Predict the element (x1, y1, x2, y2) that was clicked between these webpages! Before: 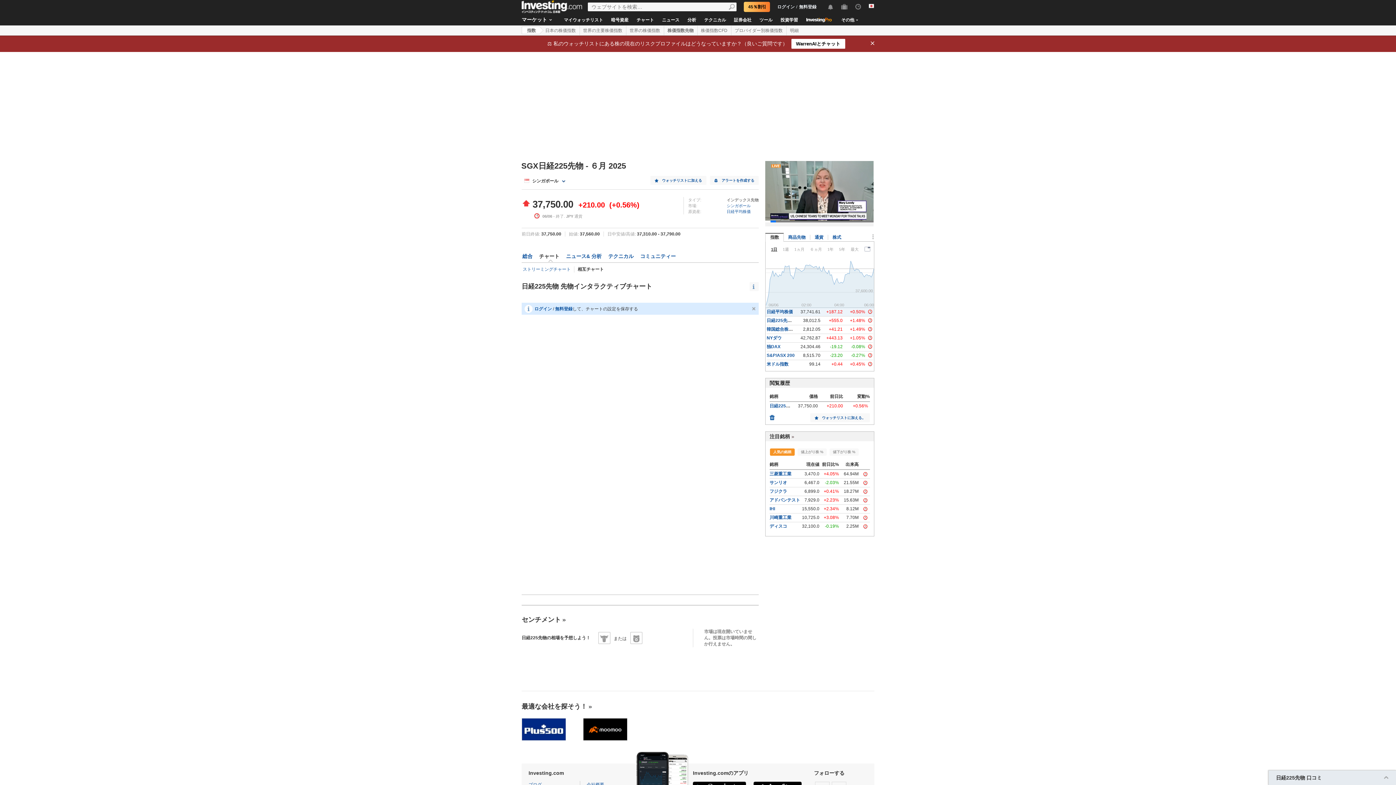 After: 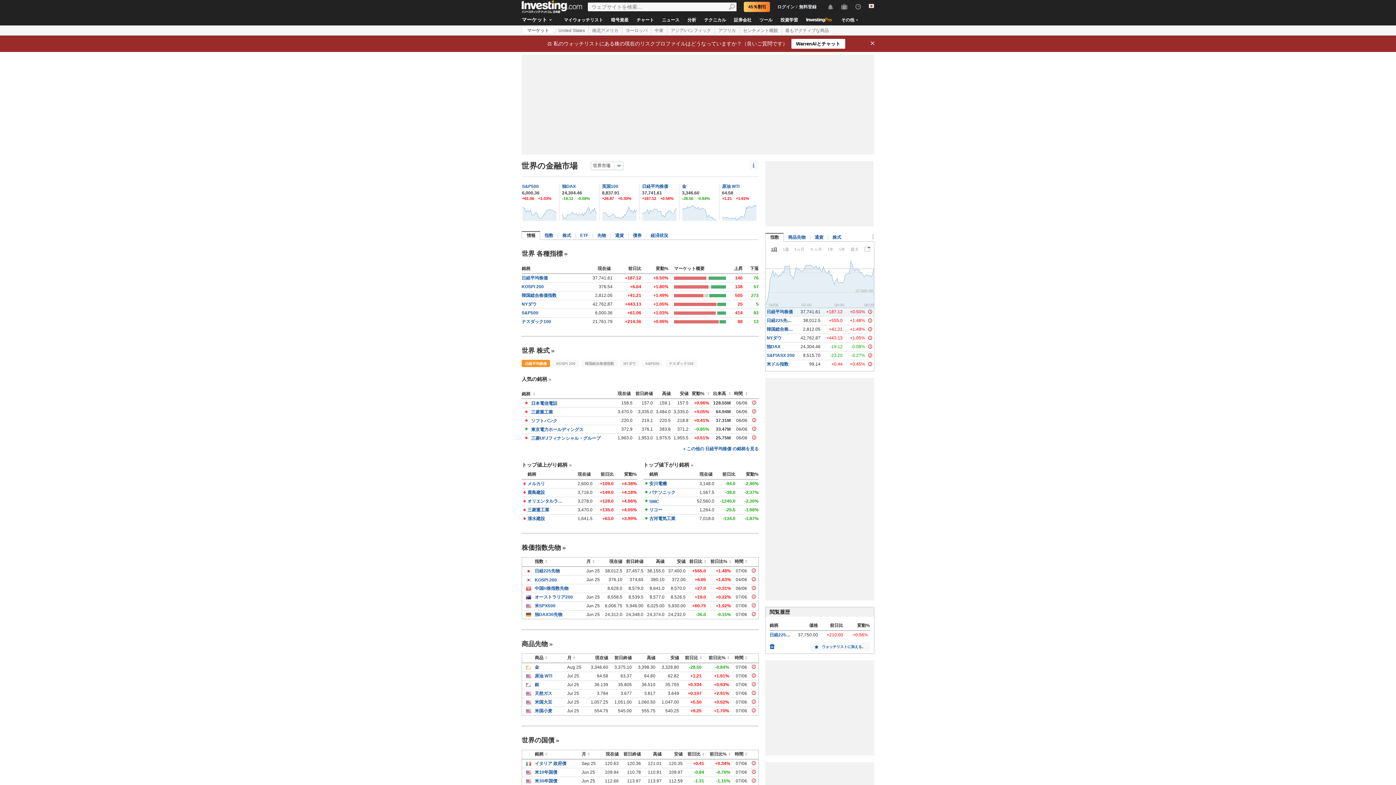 Action: label: マーケット bbox: (517, 13, 554, 25)